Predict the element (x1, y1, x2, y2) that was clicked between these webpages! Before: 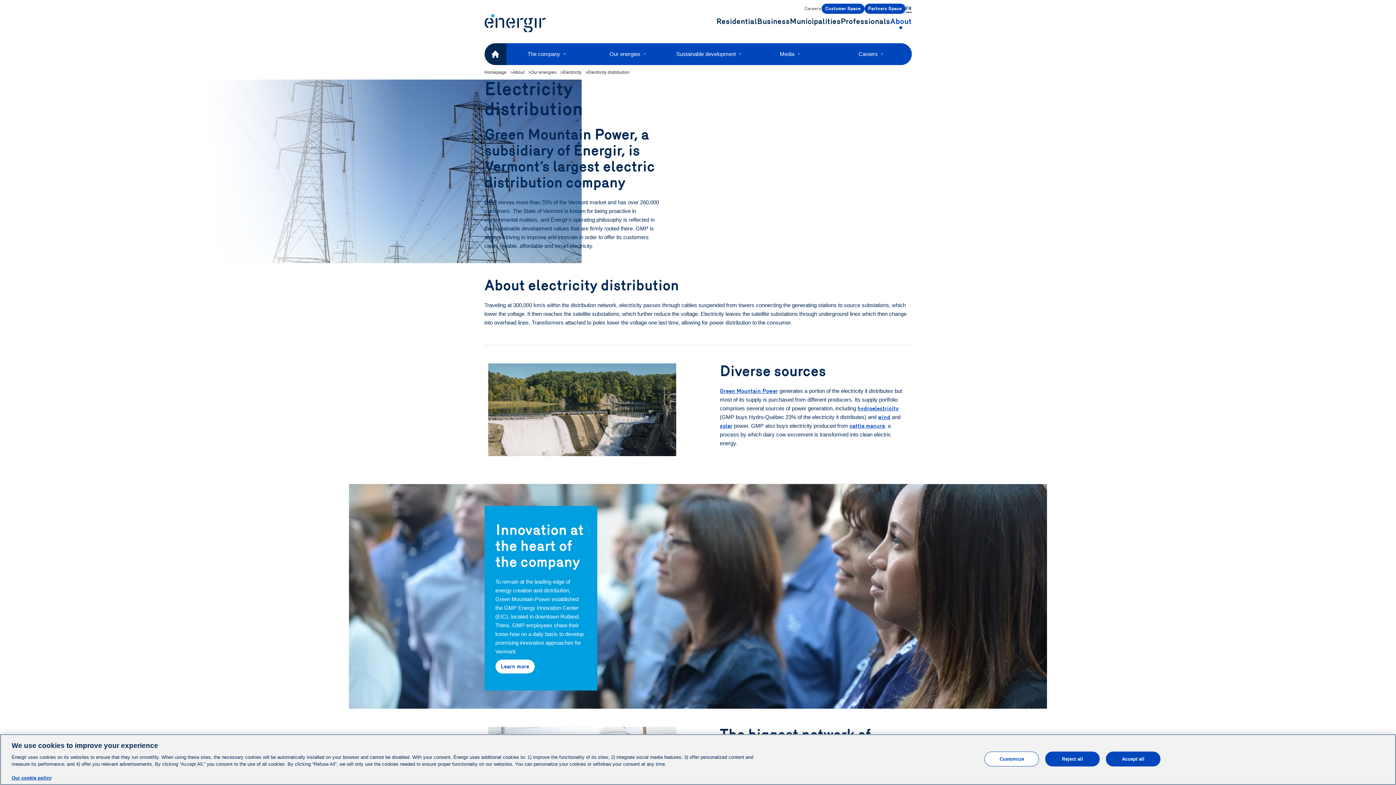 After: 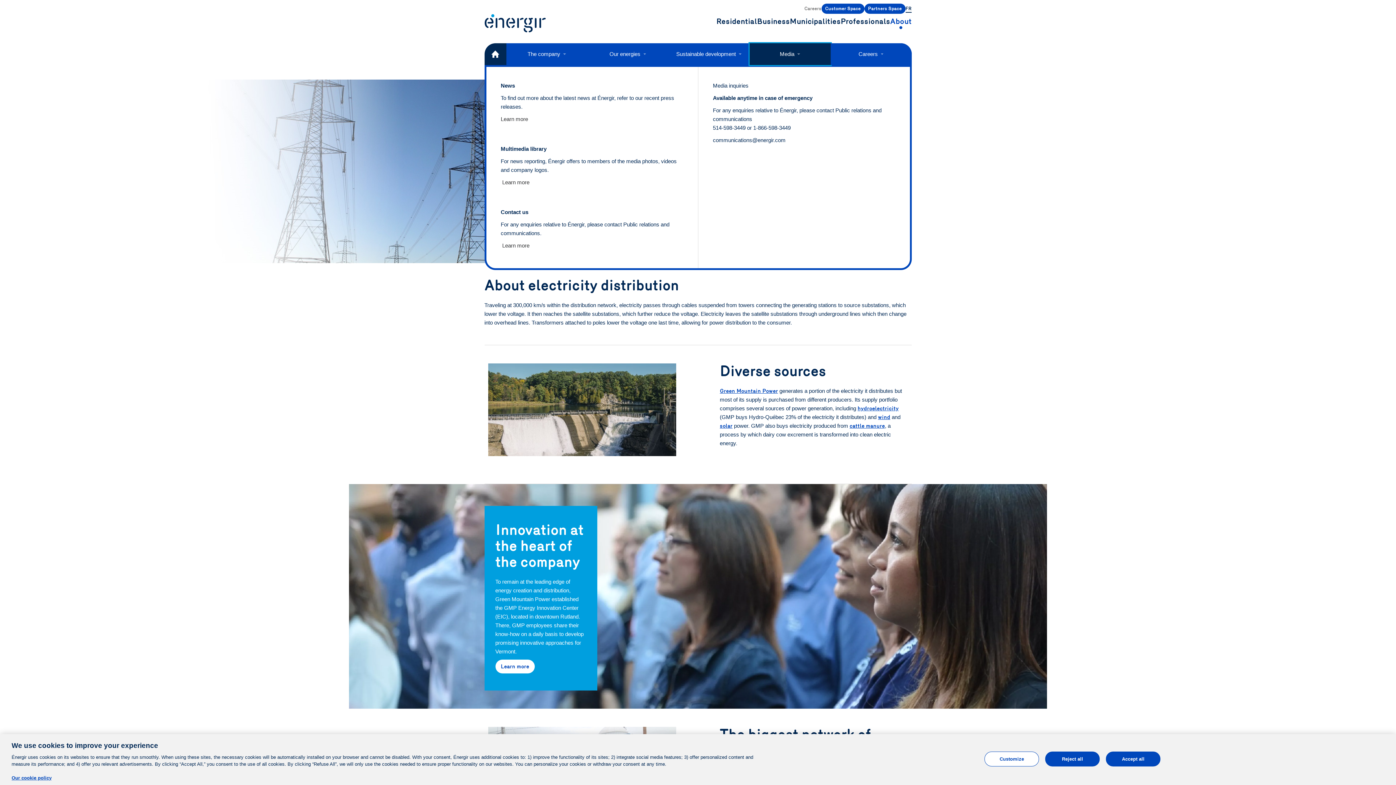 Action: bbox: (749, 43, 830, 65) label: Media